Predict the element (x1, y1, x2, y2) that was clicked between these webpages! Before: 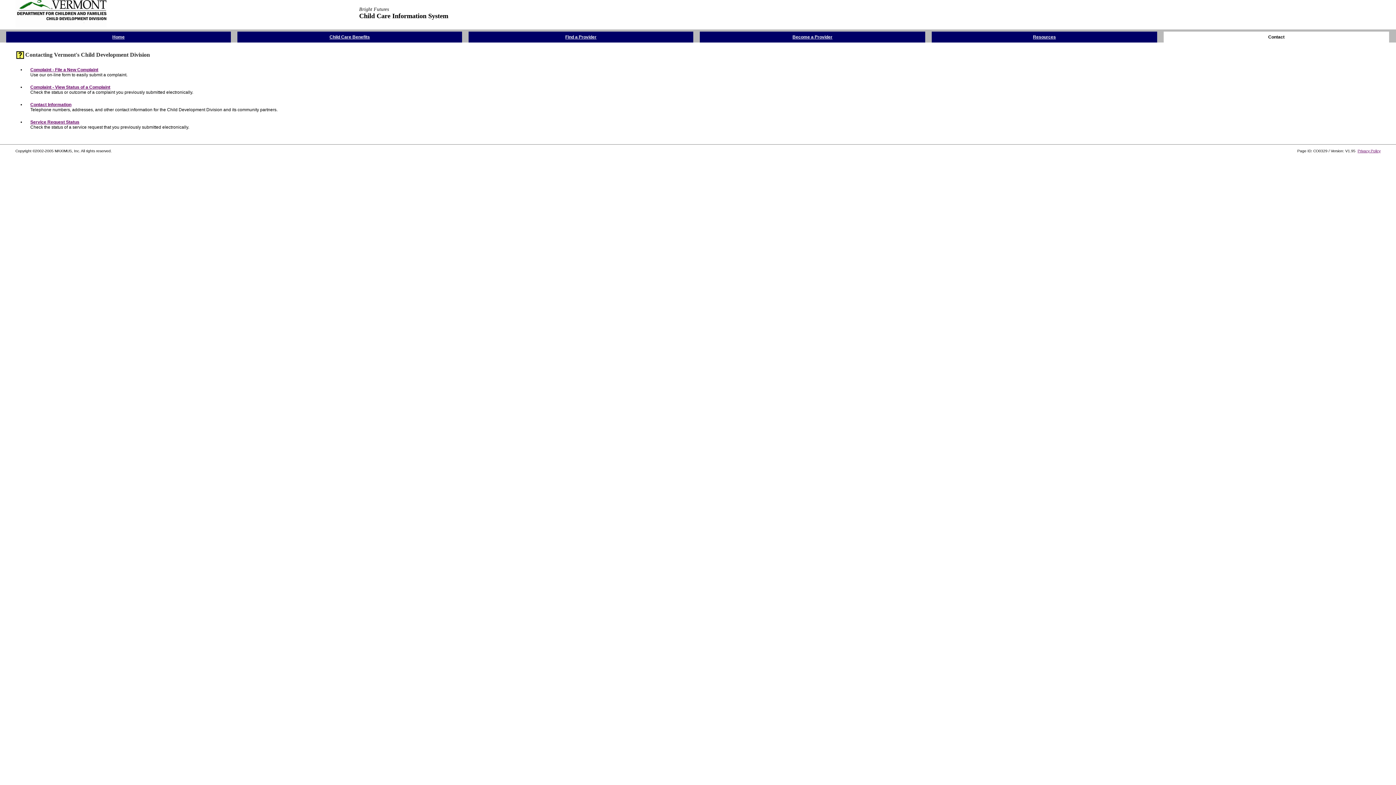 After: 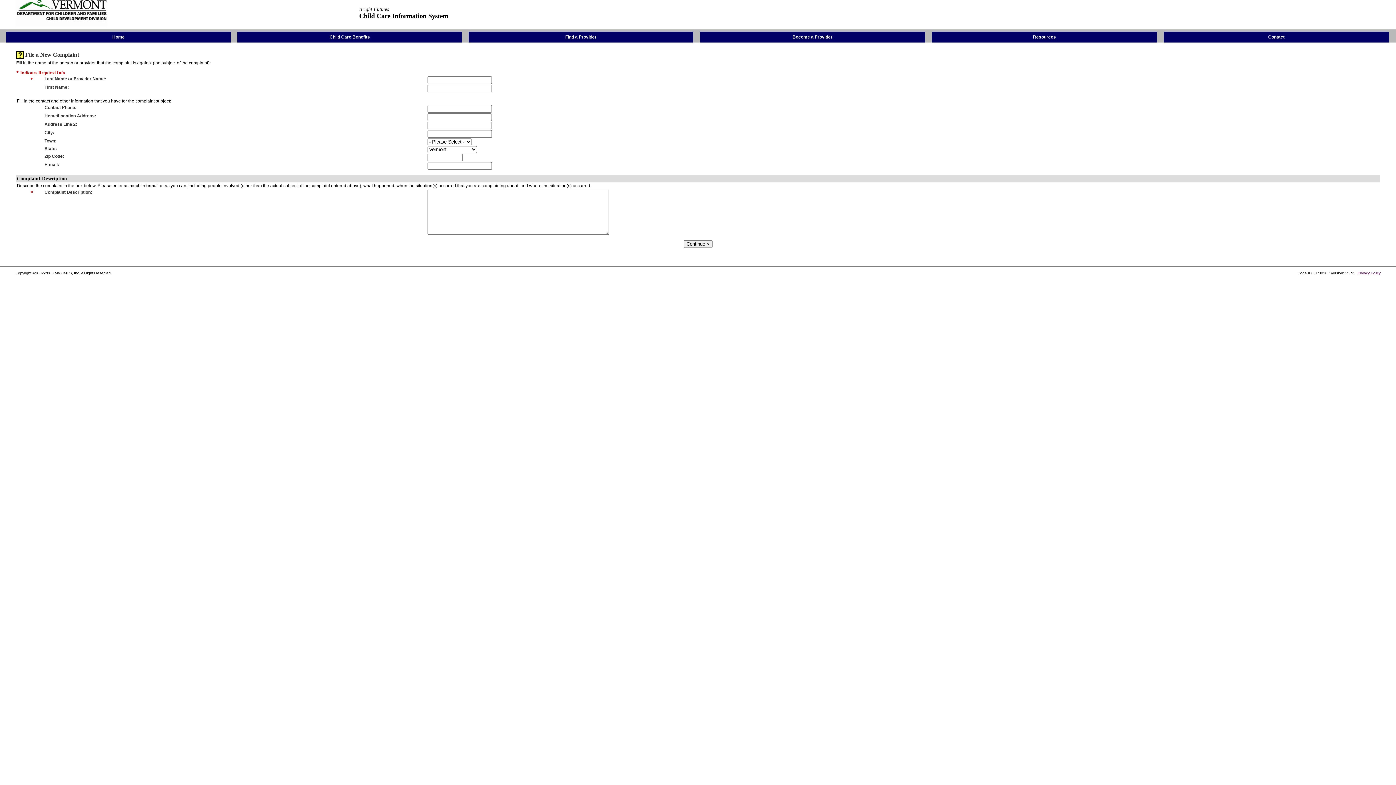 Action: label: Complaint - File a New Complaint bbox: (30, 67, 98, 72)